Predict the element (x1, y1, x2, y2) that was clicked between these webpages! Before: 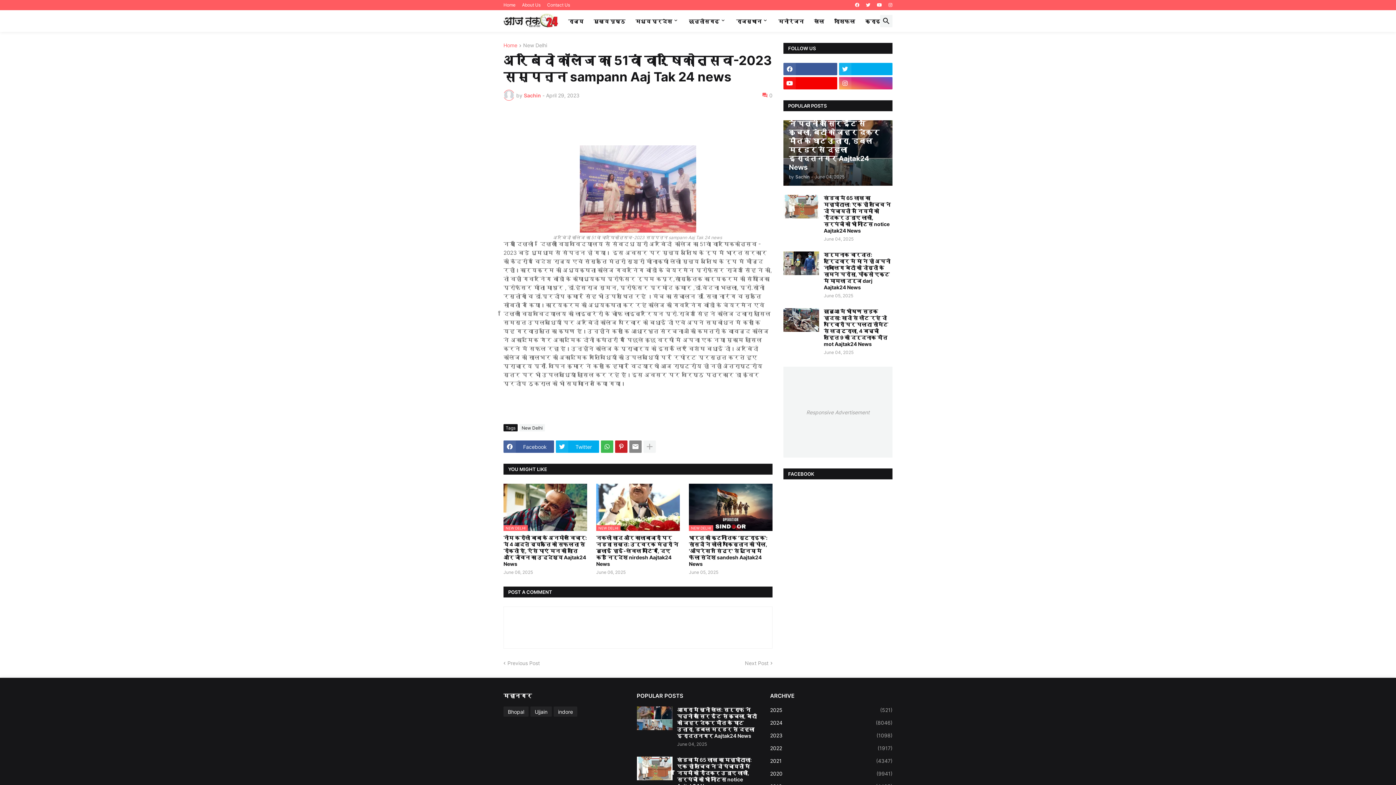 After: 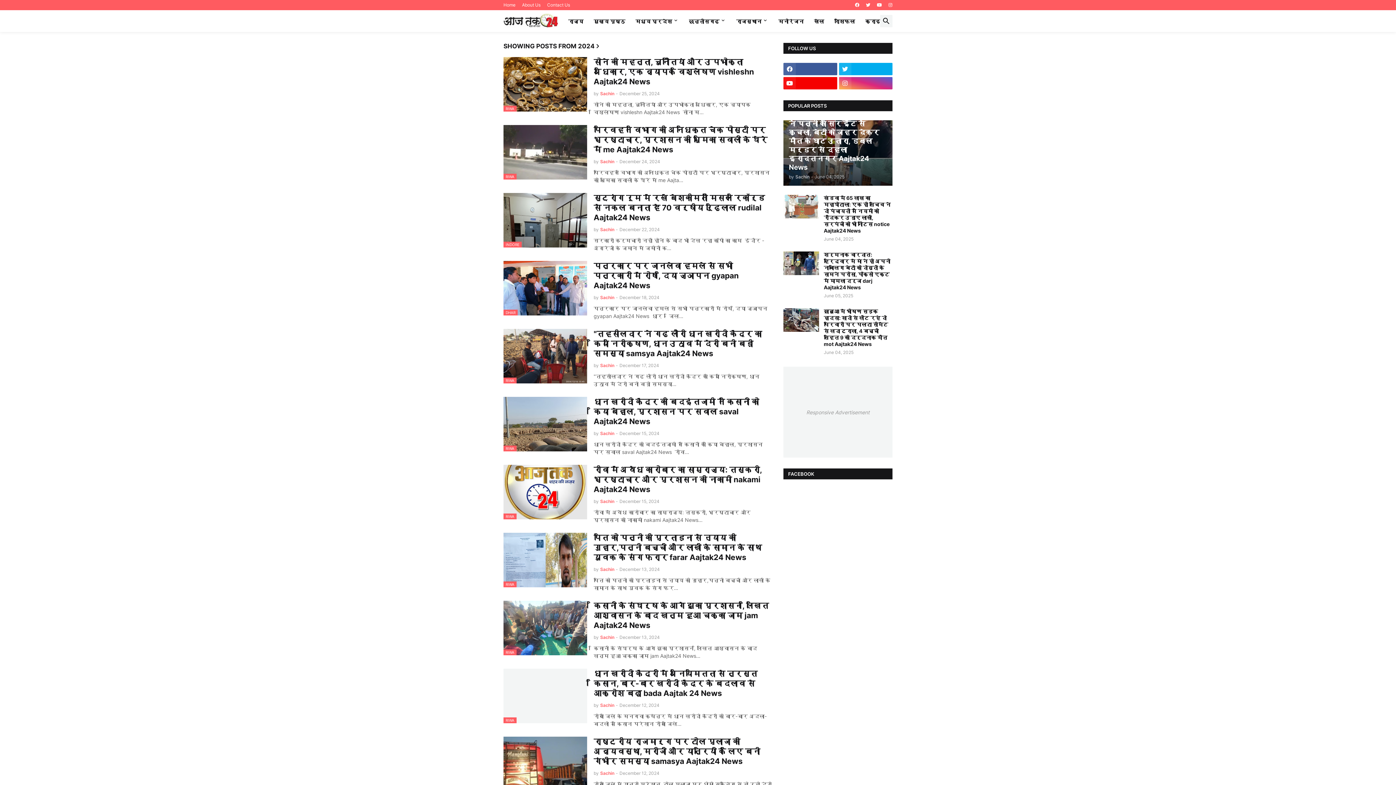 Action: bbox: (770, 716, 892, 729) label: 2024
(8046)